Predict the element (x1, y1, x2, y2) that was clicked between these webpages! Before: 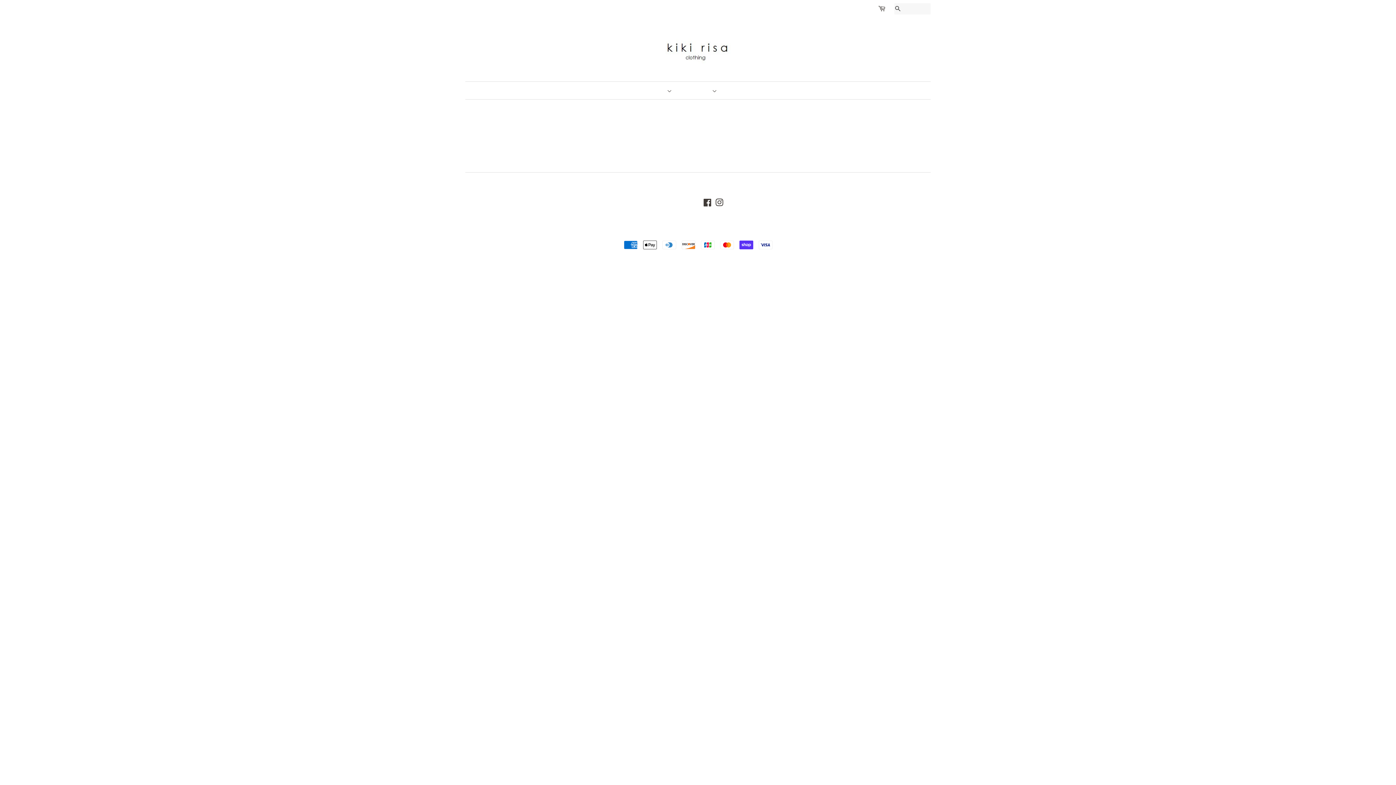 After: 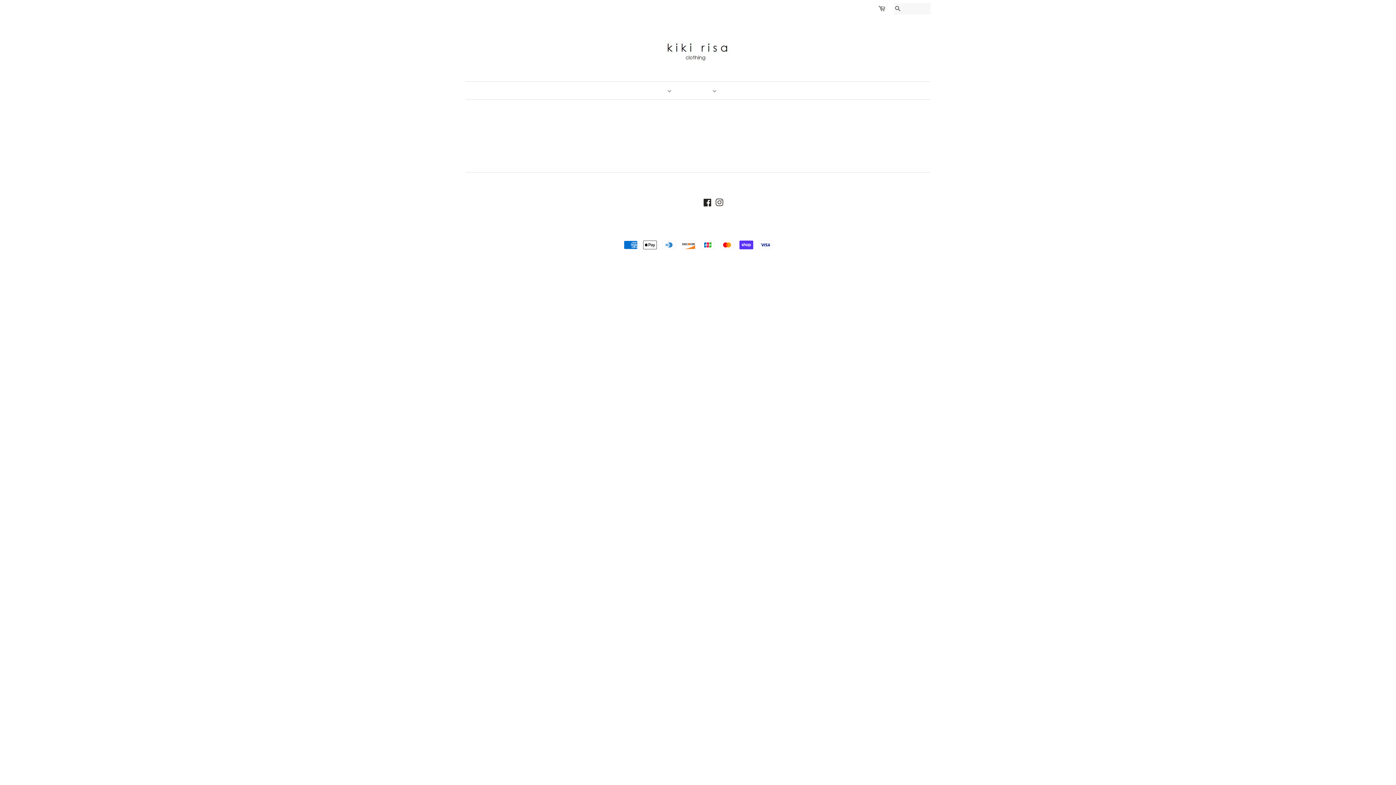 Action: bbox: (703, 201, 712, 206) label: Facebook